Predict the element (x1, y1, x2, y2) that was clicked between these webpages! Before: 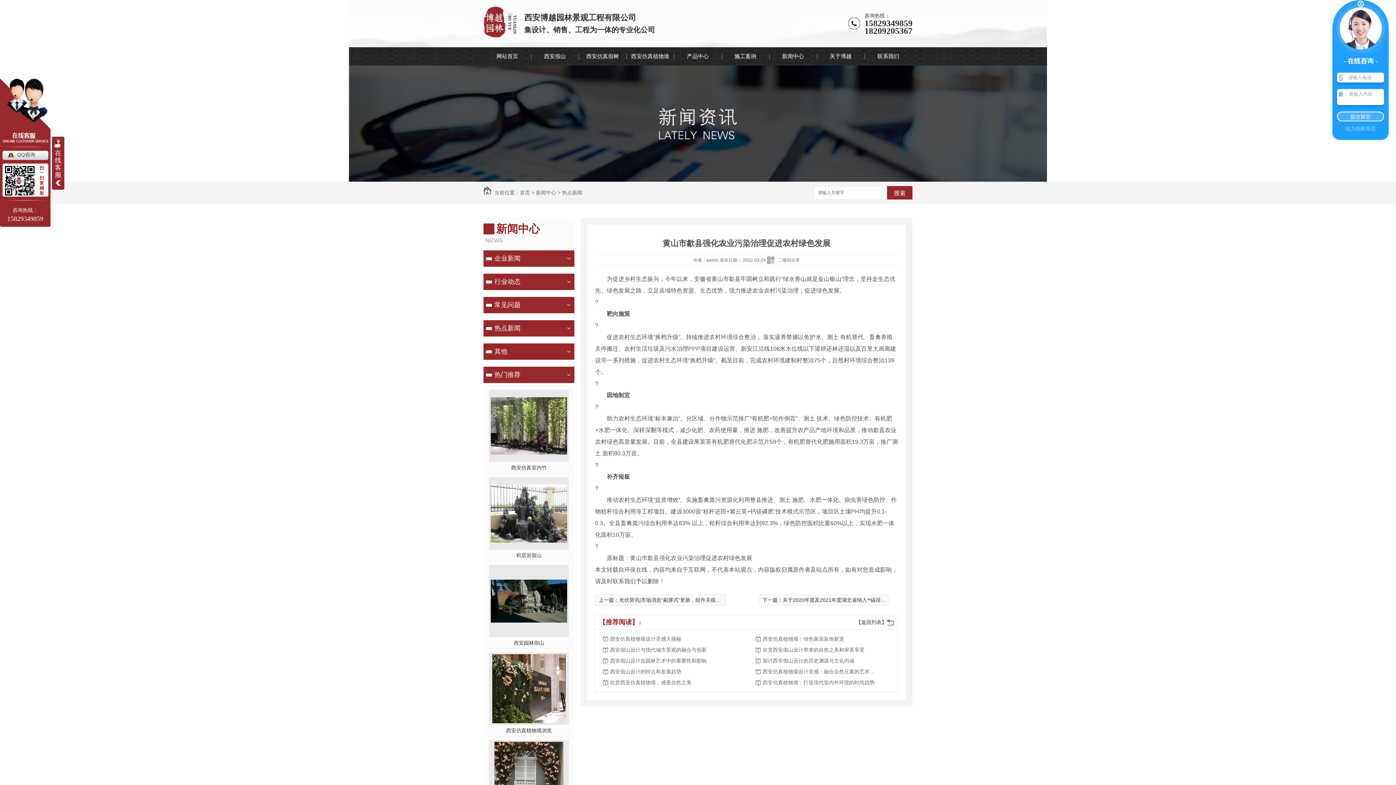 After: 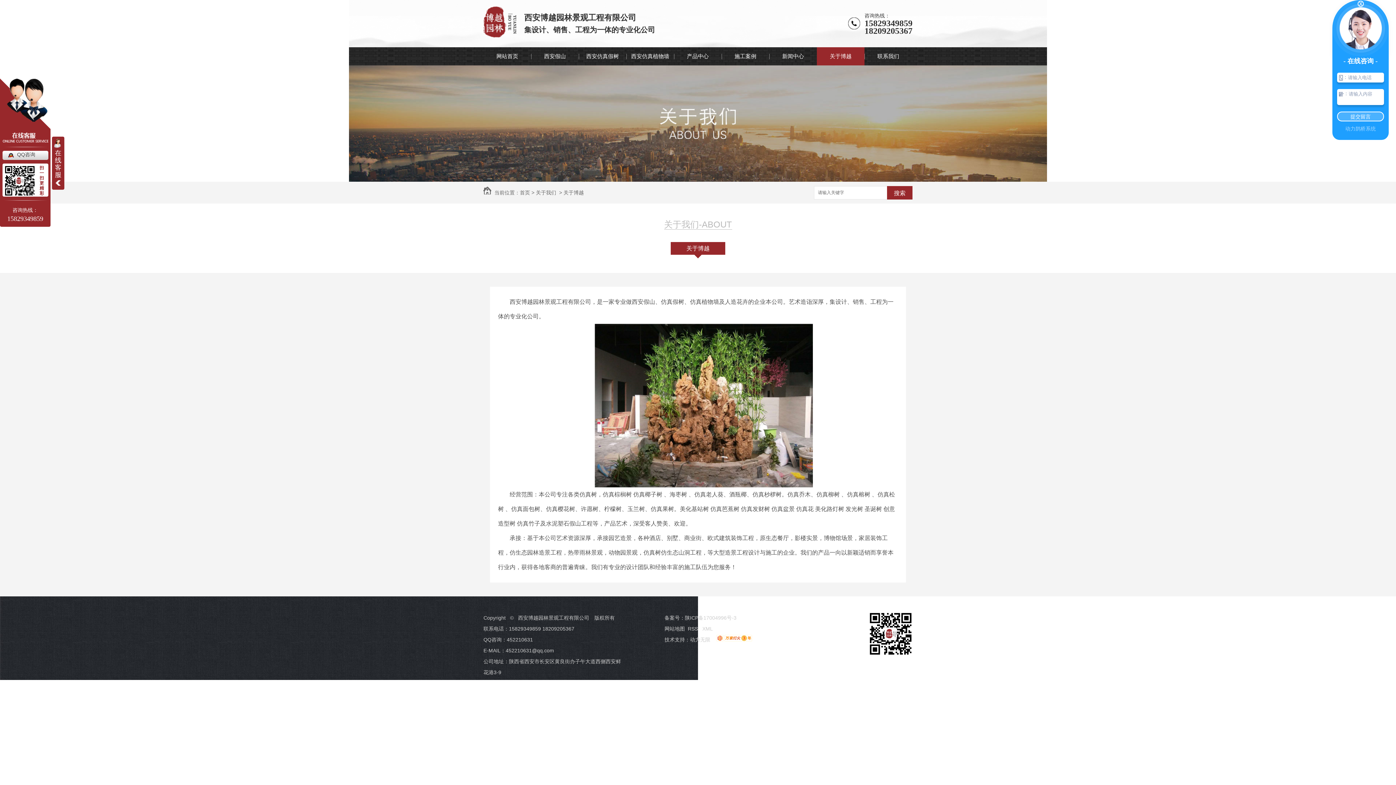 Action: bbox: (817, 47, 864, 65) label: 关于博越